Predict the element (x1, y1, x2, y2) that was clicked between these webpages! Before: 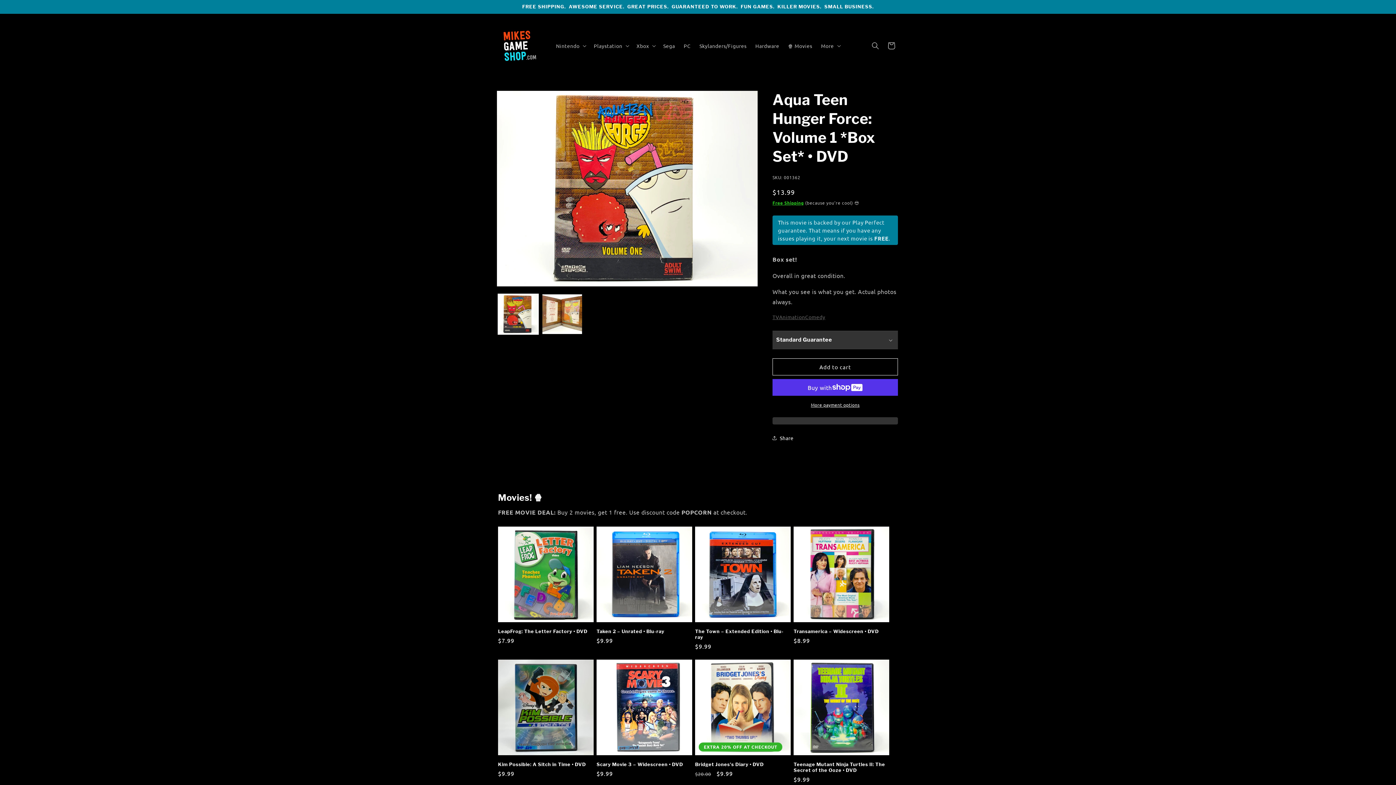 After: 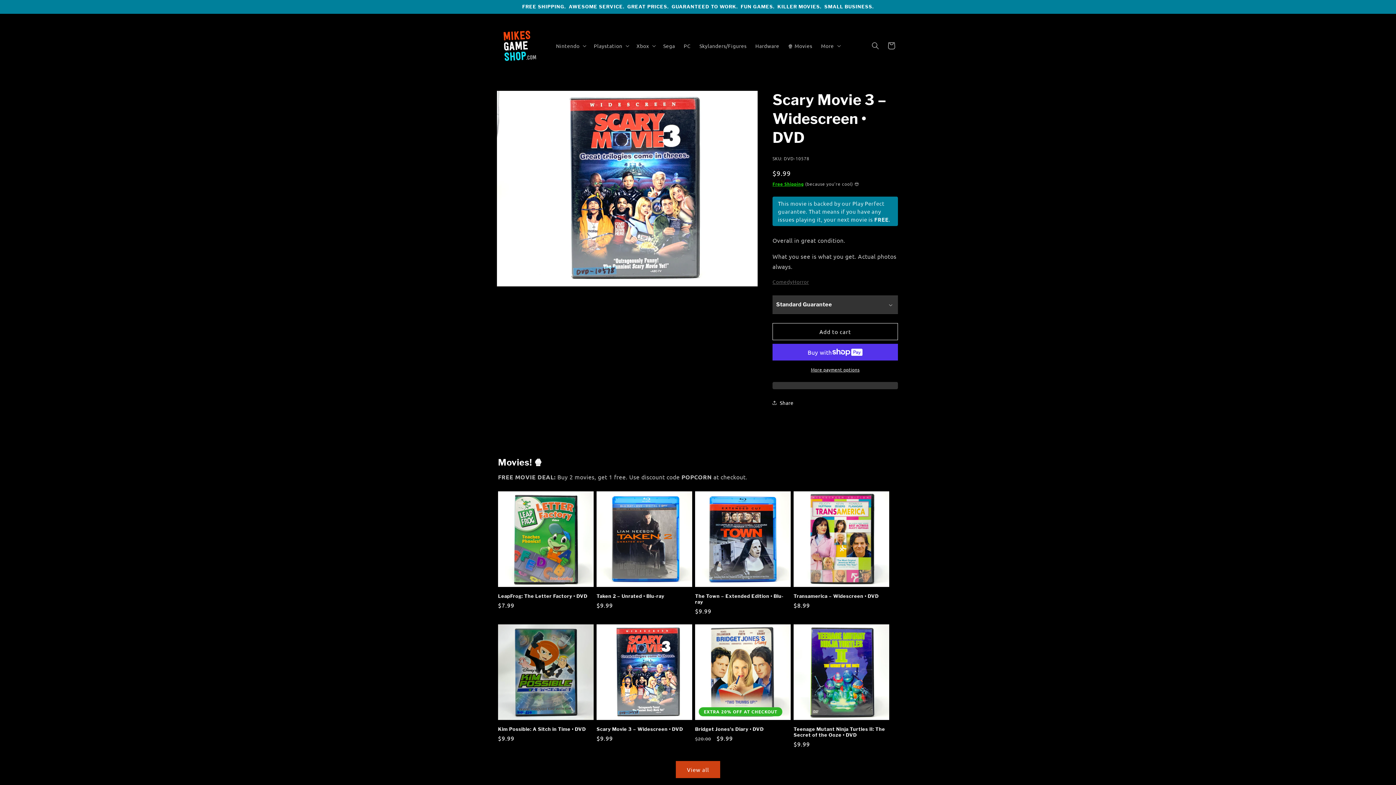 Action: label: Scary Movie 3 – Widescreen • DVD bbox: (596, 761, 692, 767)